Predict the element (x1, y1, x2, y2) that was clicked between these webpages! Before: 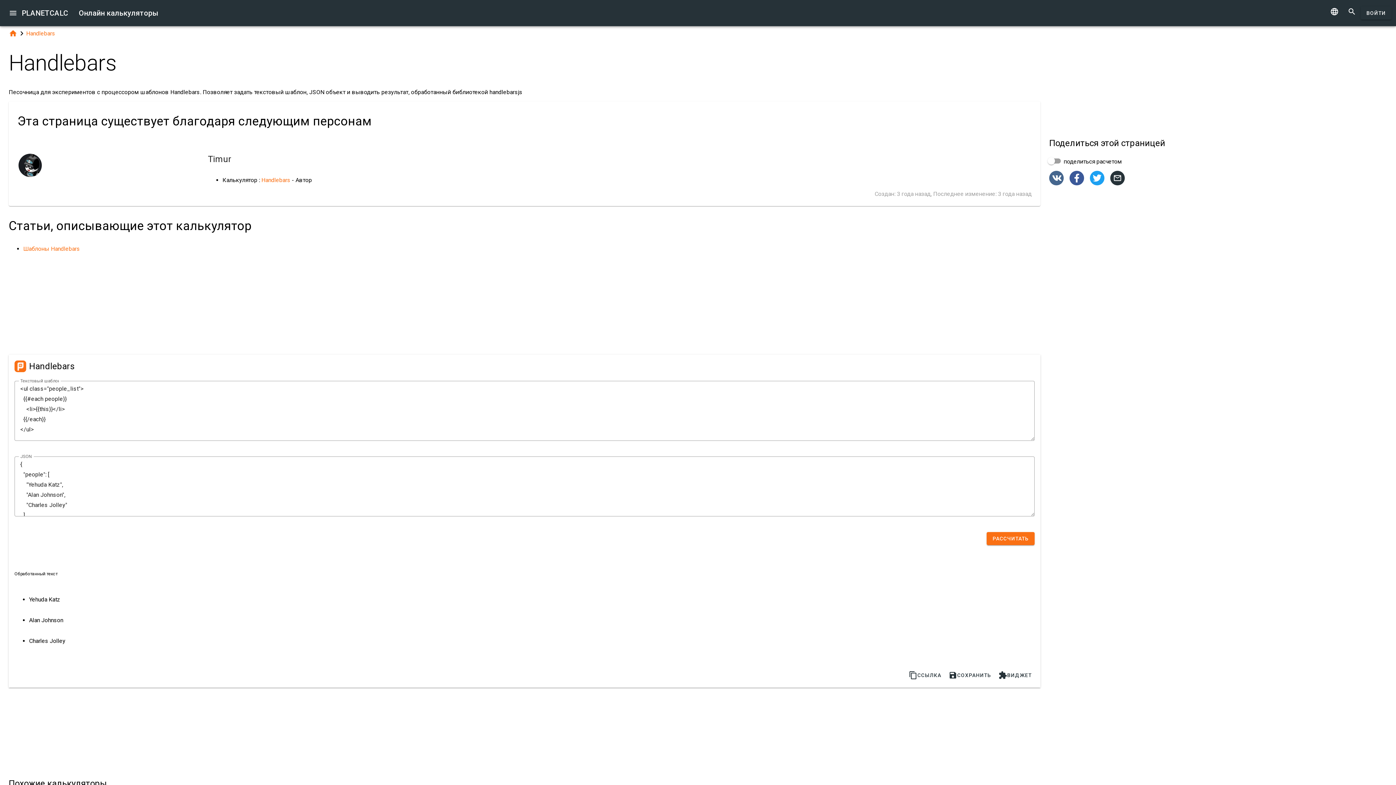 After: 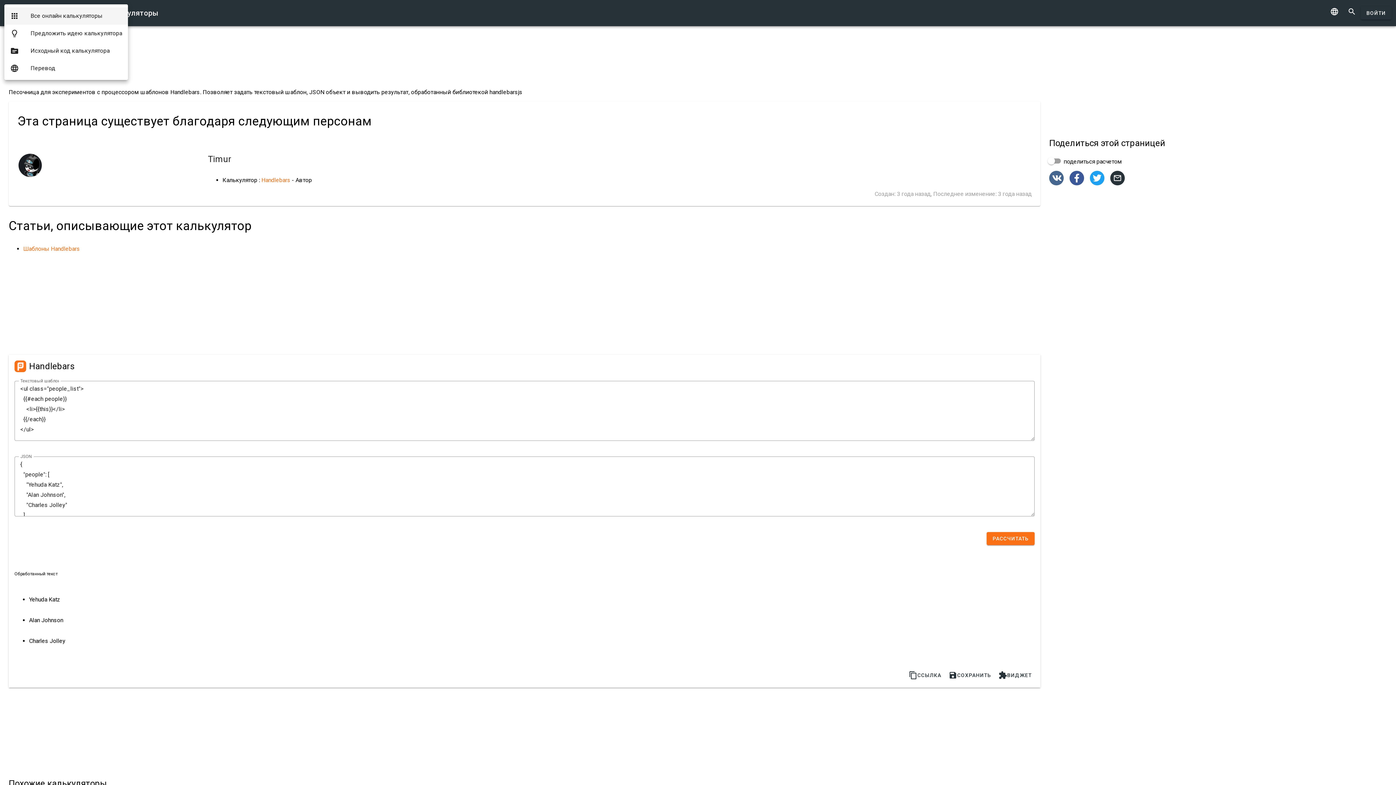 Action: label:  bbox: (4, 4, 21, 21)